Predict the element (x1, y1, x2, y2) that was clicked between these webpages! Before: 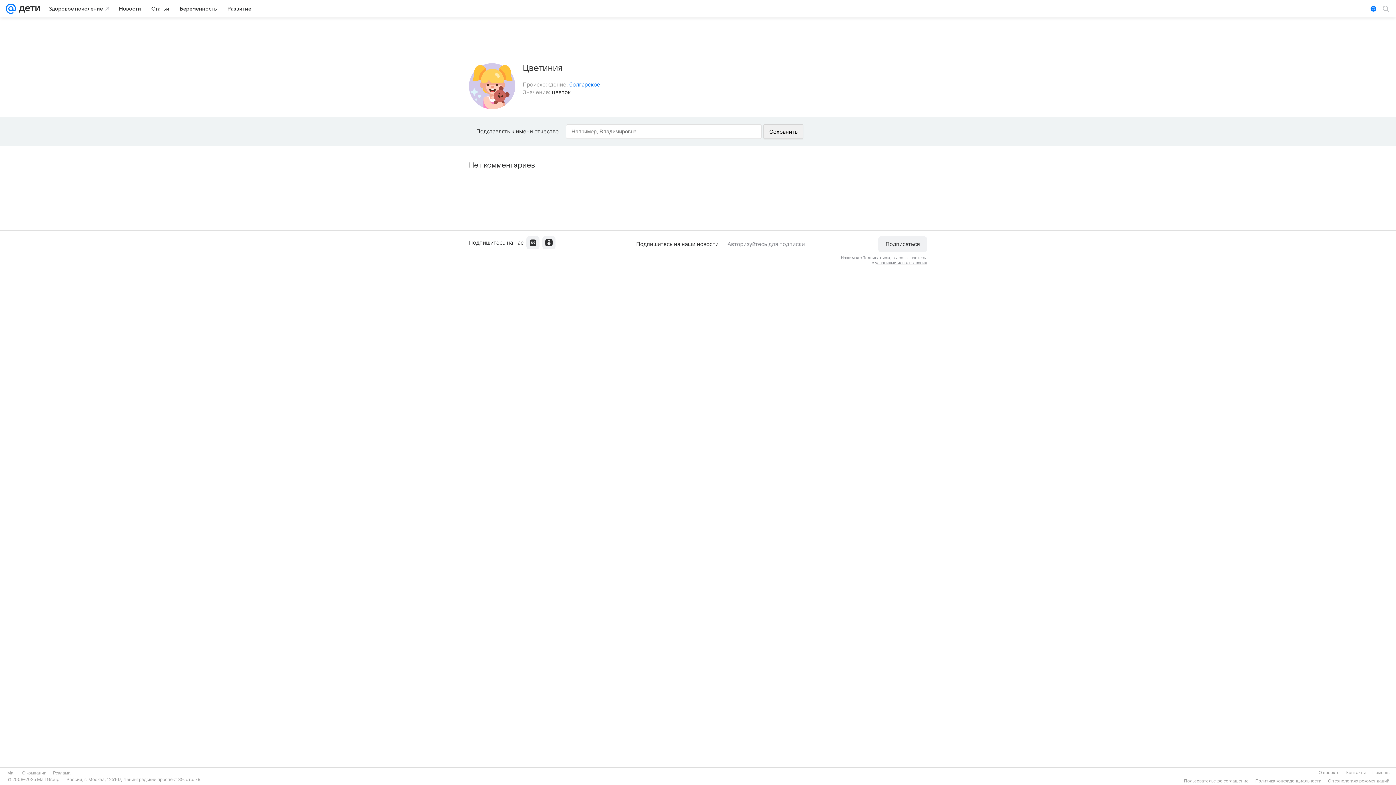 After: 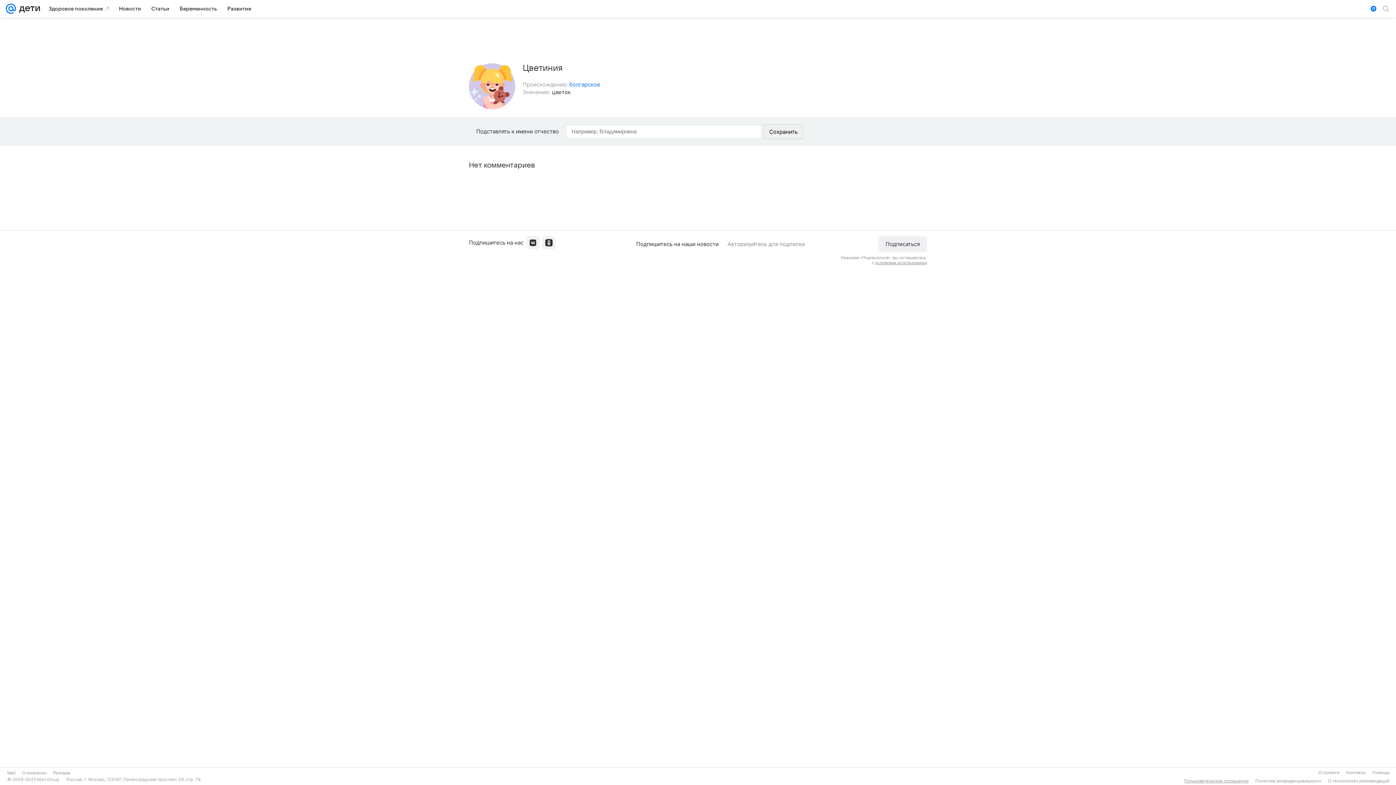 Action: label: Пользовательское соглашение bbox: (1184, 778, 1249, 784)